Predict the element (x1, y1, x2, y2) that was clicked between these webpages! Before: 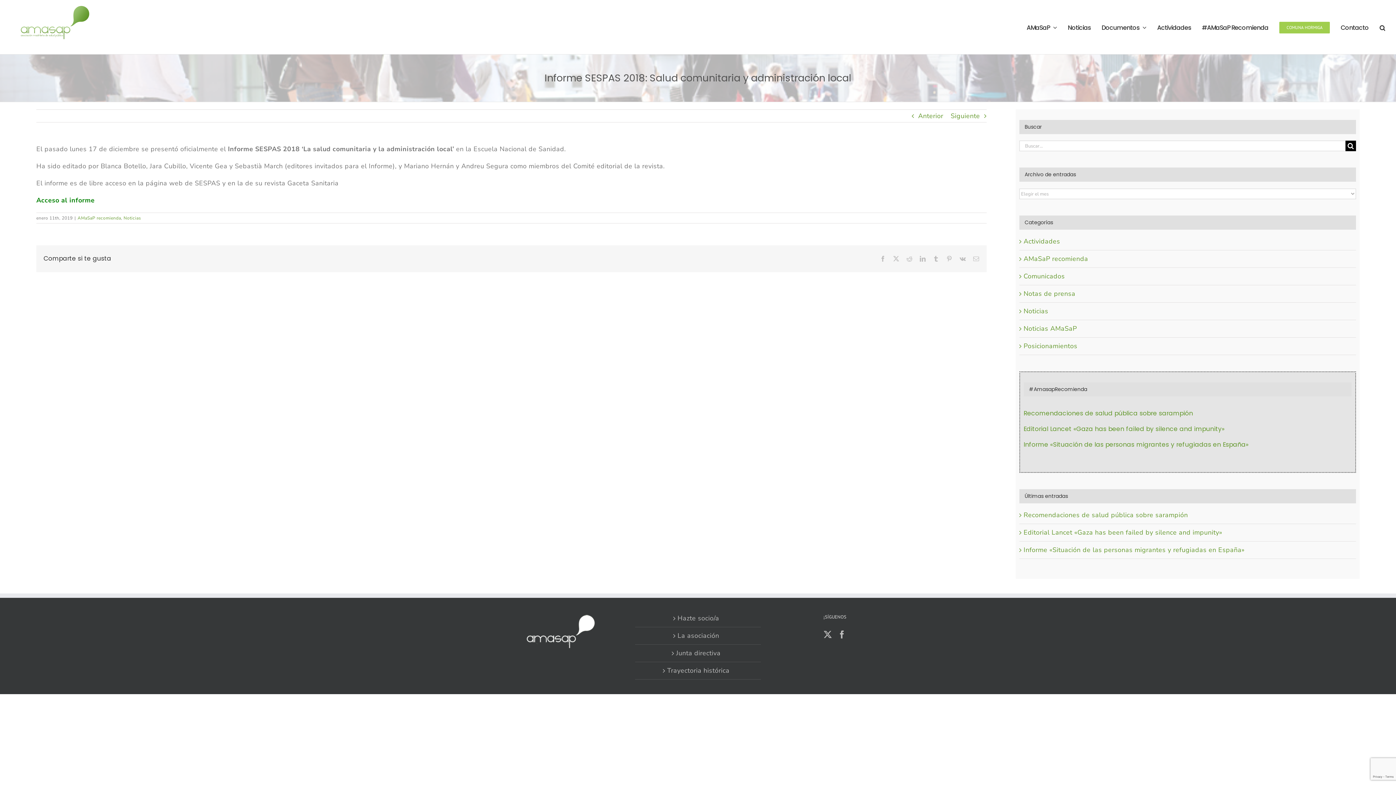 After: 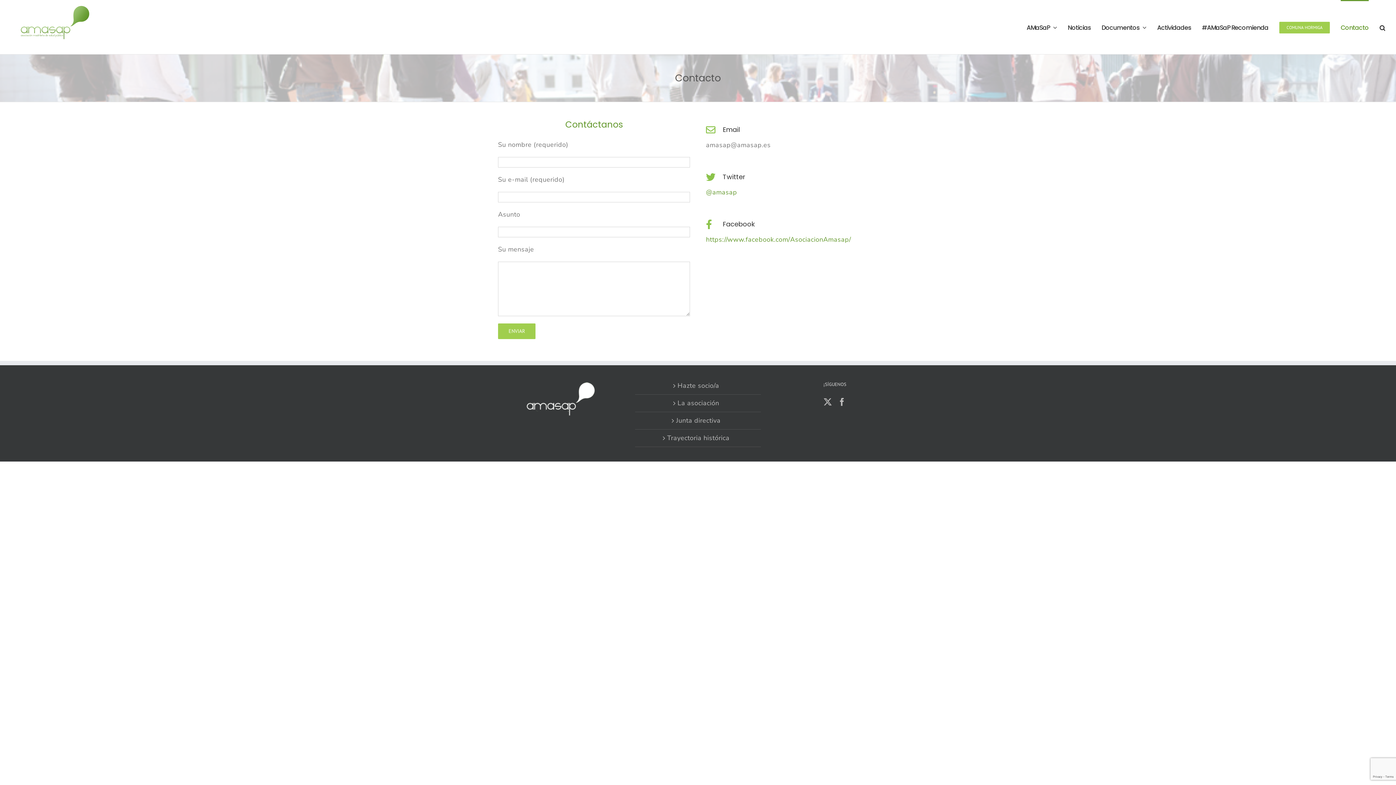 Action: label: Contacto bbox: (1341, 0, 1369, 54)